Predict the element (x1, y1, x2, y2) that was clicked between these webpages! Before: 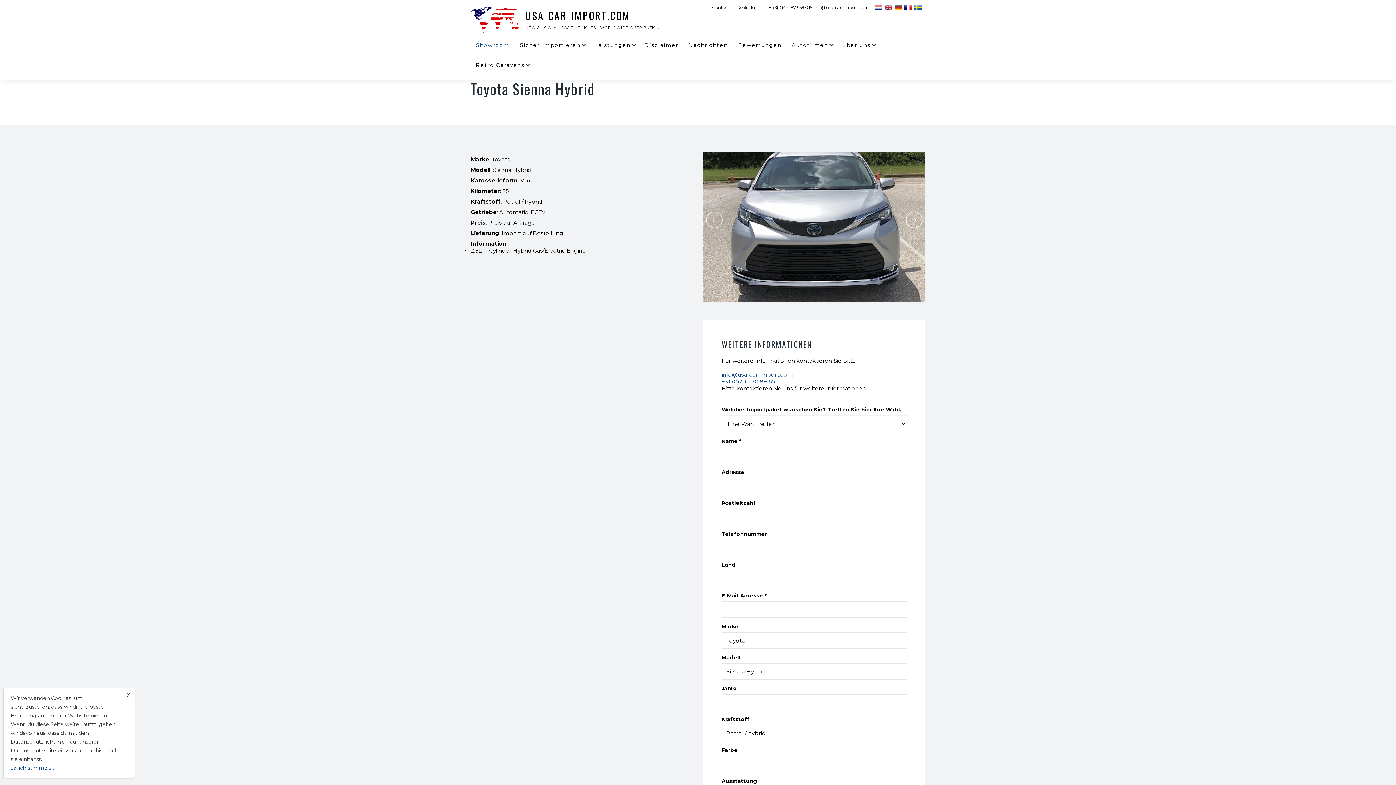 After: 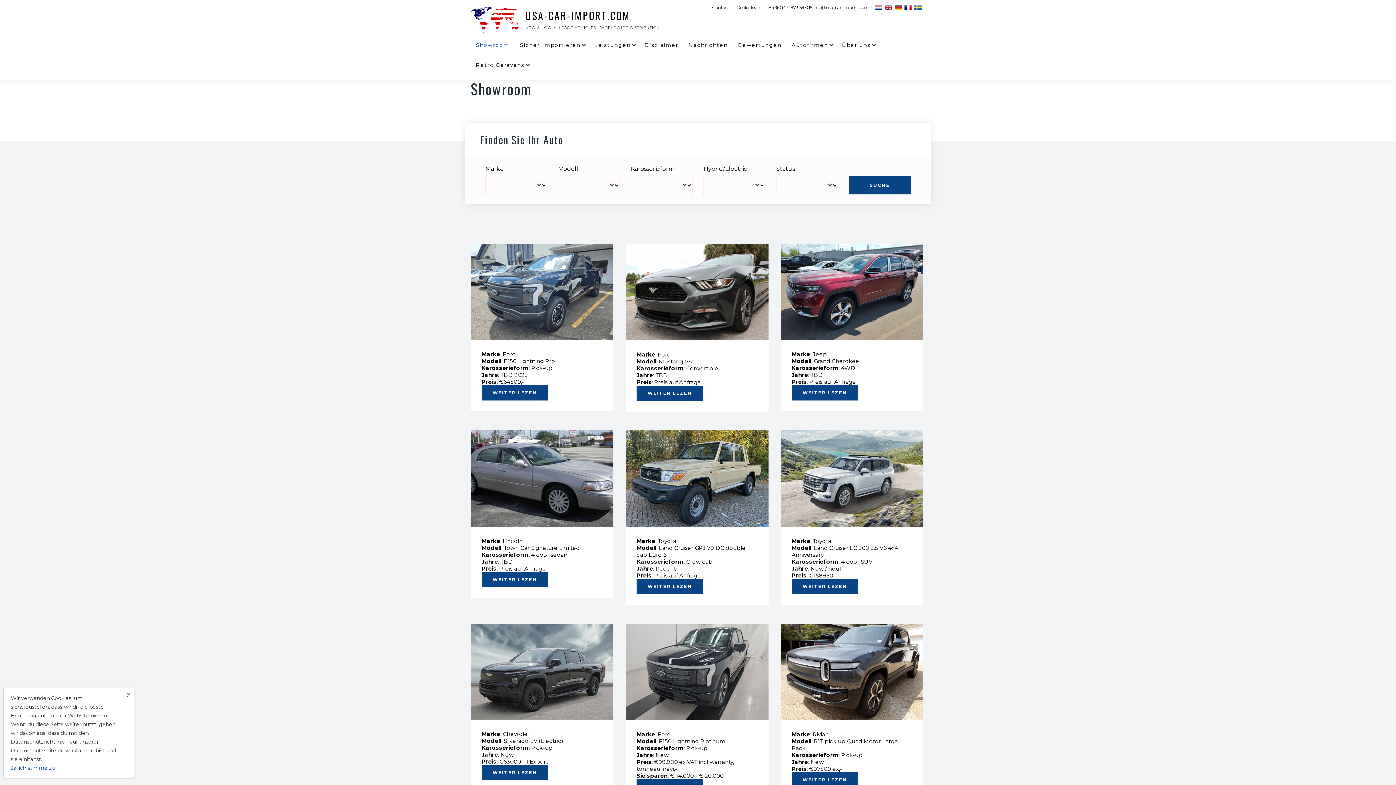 Action: bbox: (474, 40, 511, 60) label: Showroom